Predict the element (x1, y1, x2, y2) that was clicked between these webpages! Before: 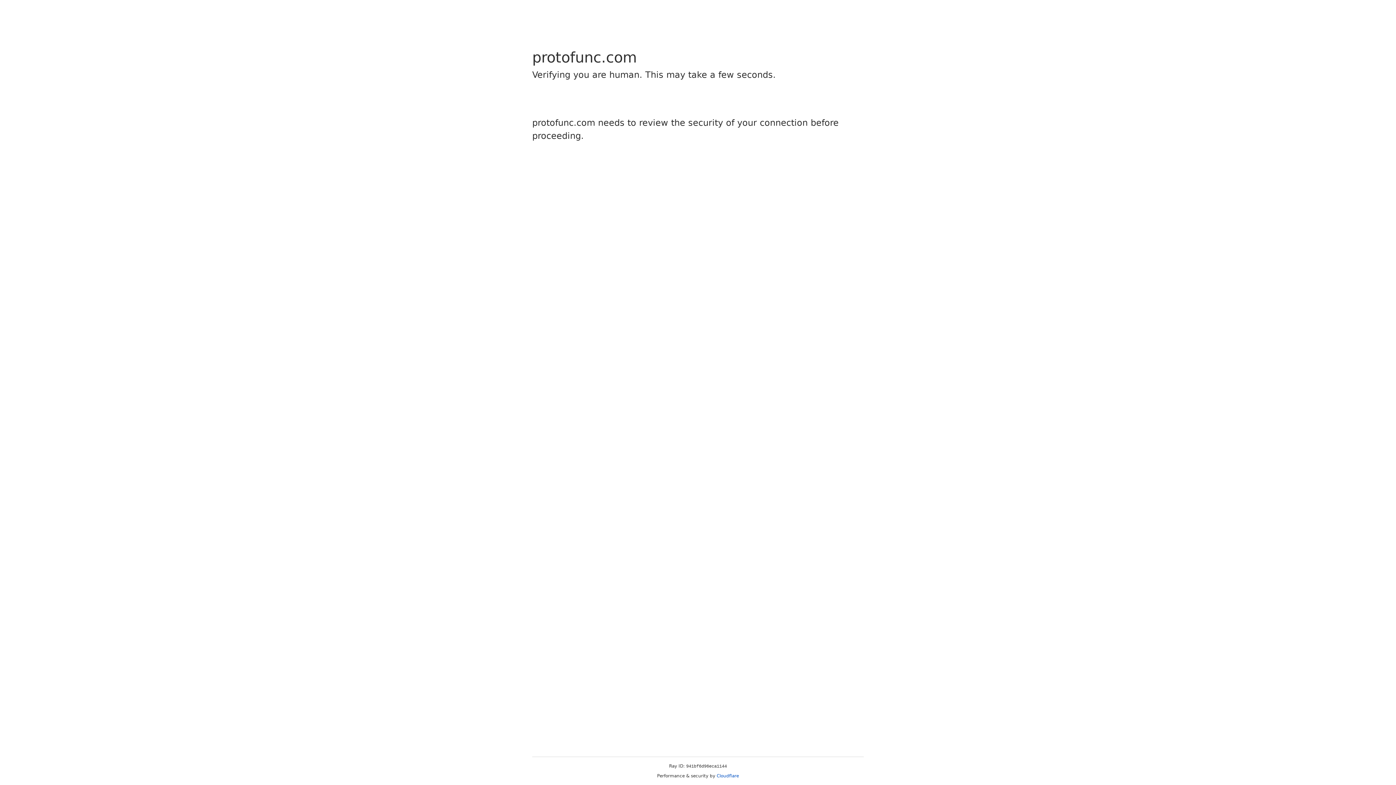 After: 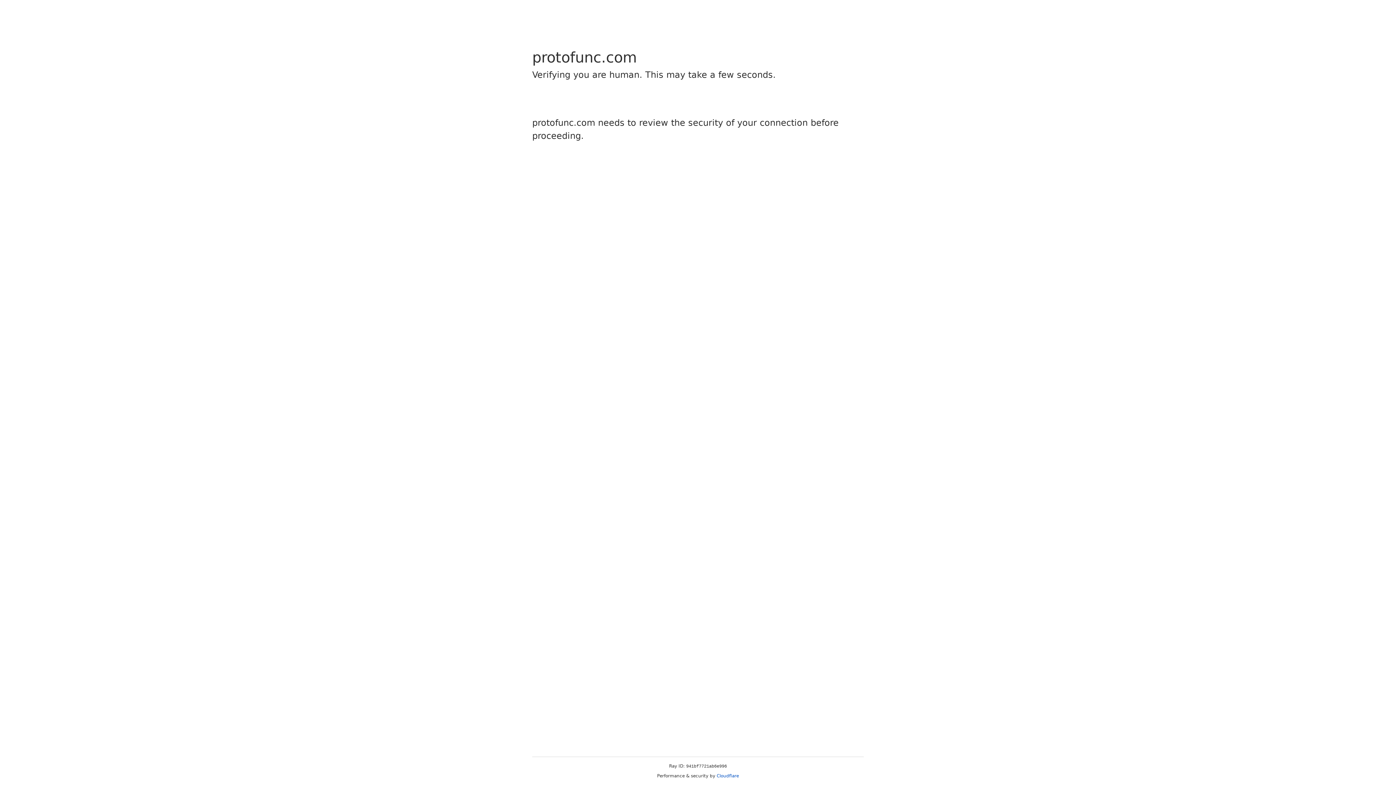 Action: bbox: (716, 773, 739, 778) label: Cloudflare